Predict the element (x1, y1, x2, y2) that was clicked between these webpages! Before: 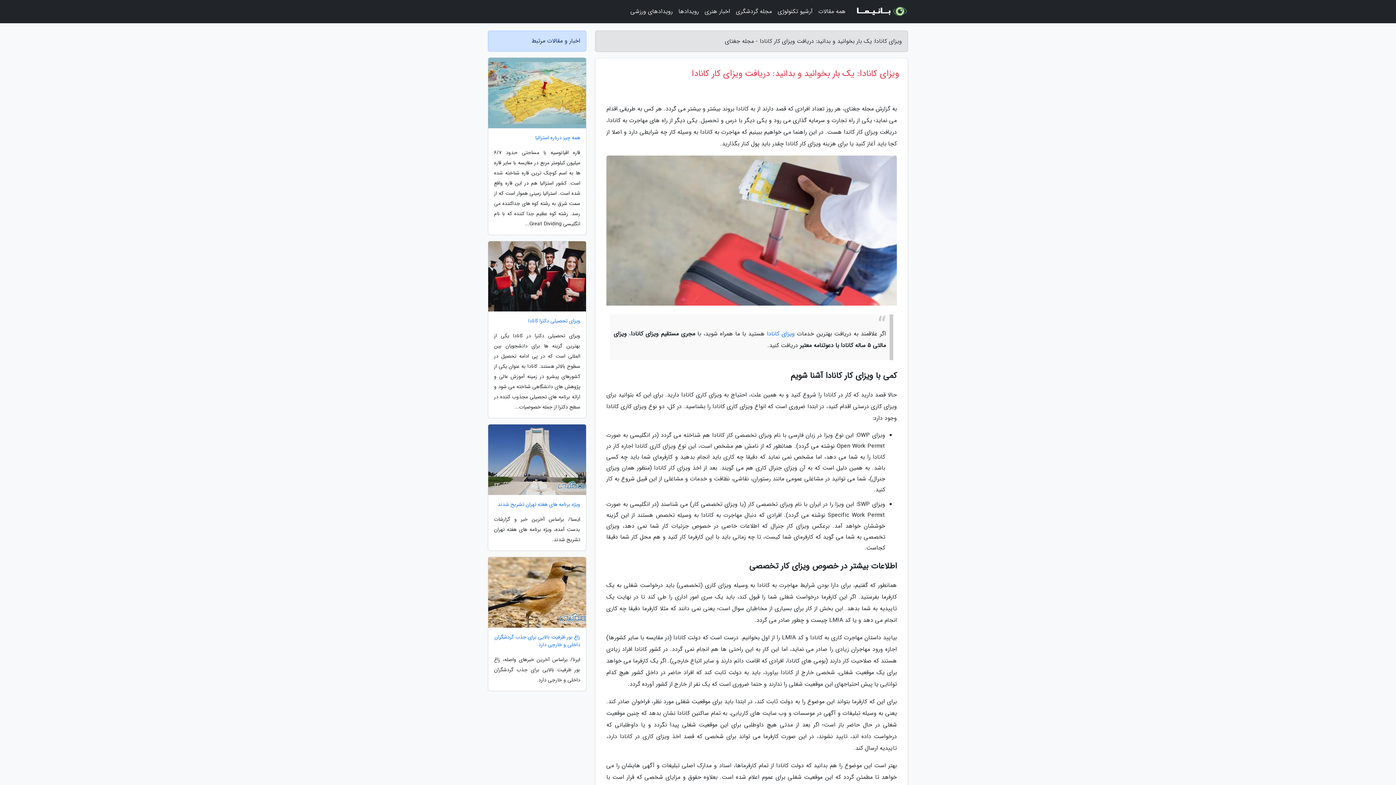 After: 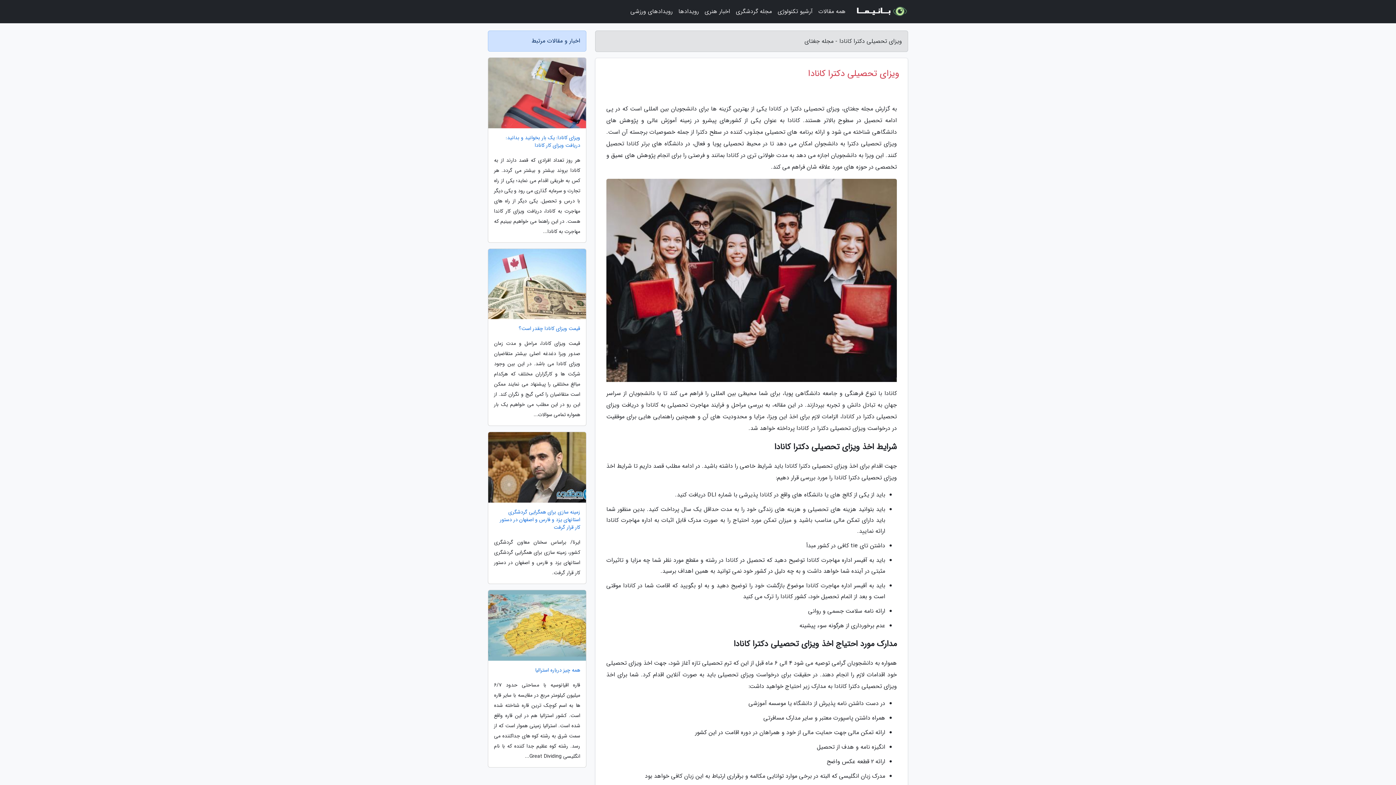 Action: label: ویزای تحصیلی دکترا کانادا bbox: (488, 317, 586, 325)